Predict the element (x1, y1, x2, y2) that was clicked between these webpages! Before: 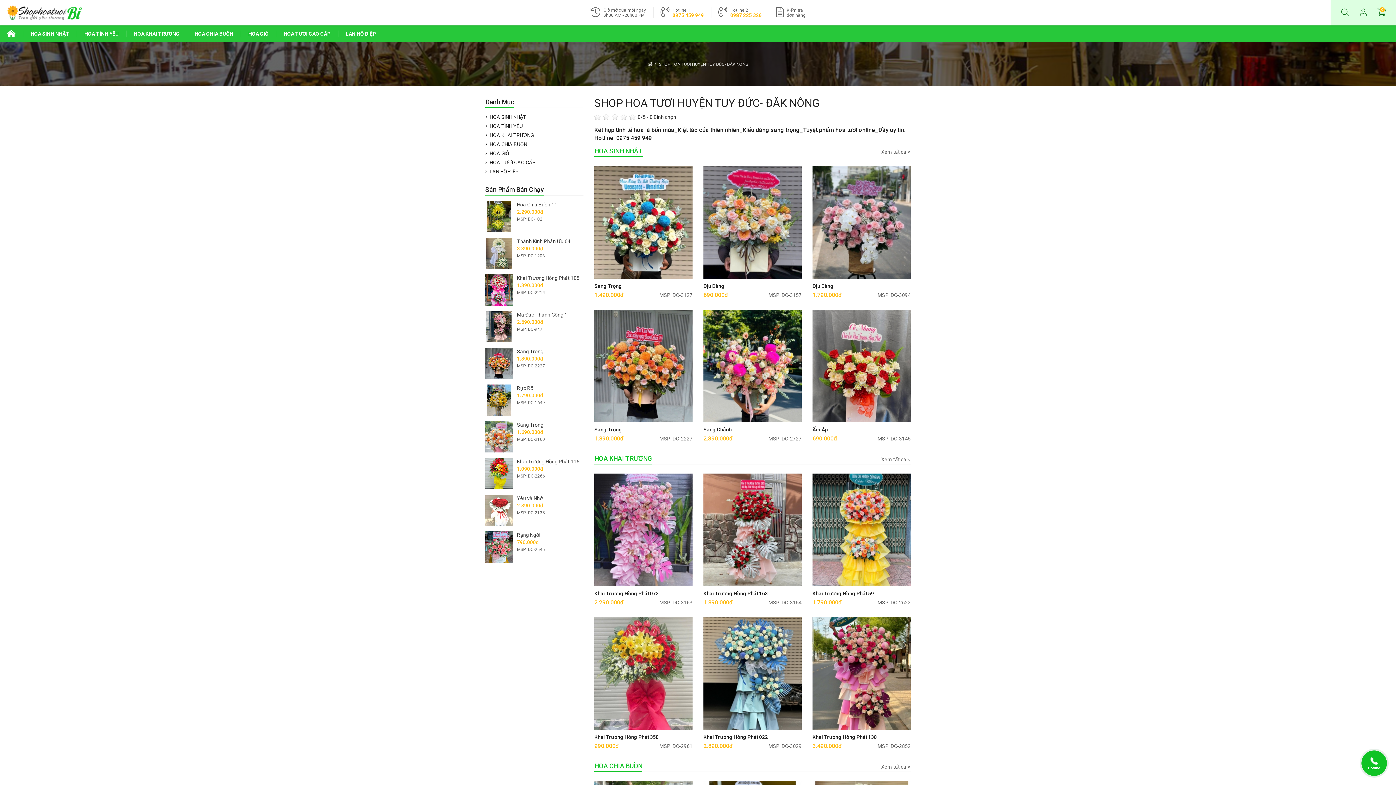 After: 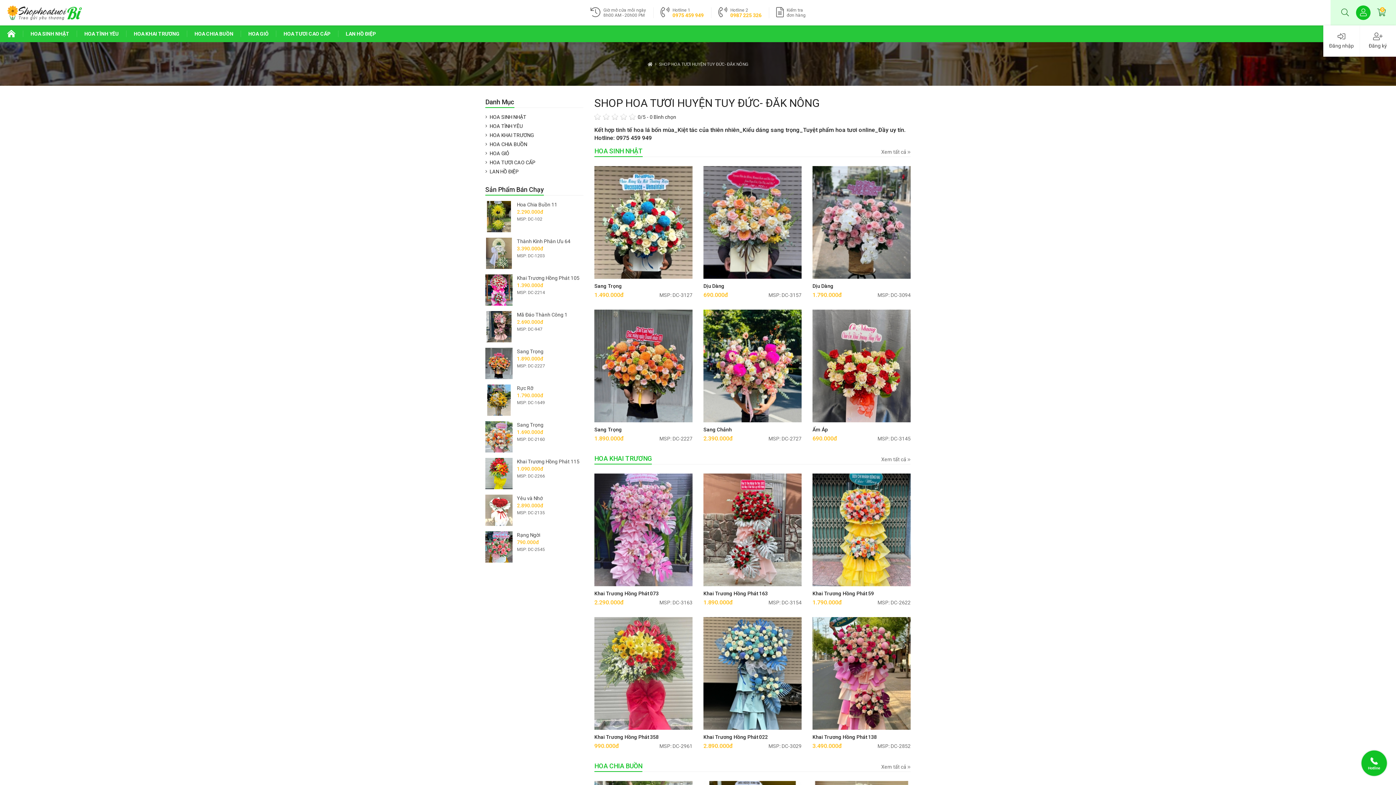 Action: bbox: (1356, 5, 1370, 20)